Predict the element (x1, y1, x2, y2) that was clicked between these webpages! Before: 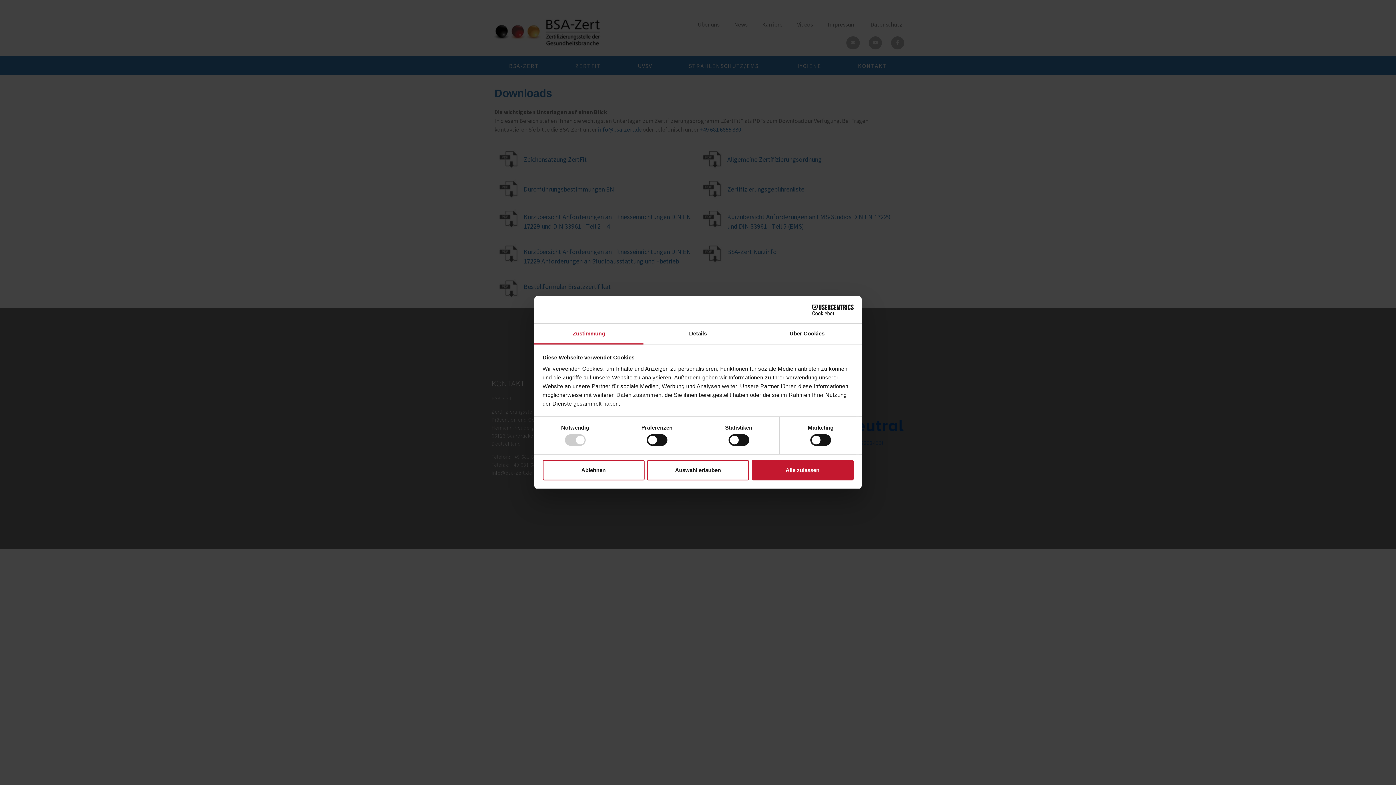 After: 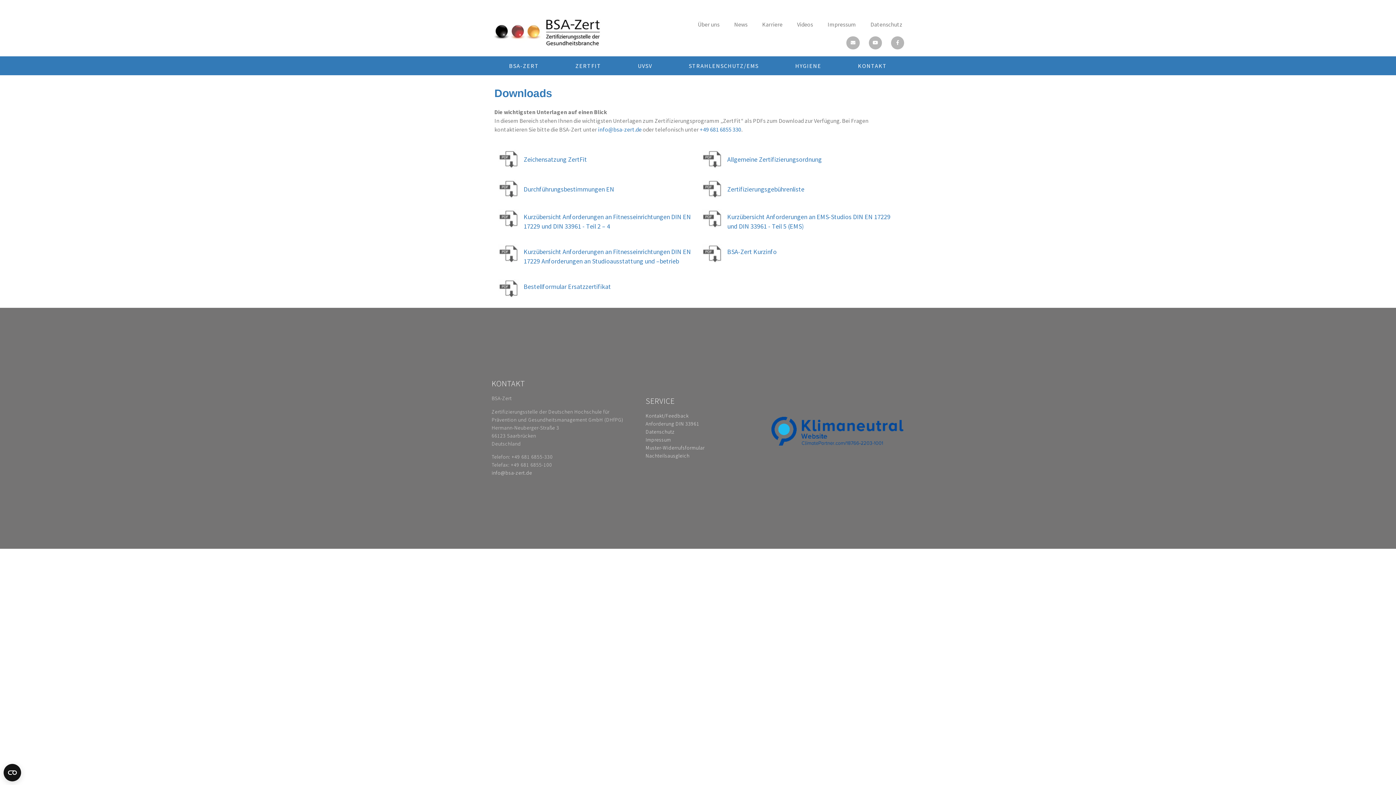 Action: label: Alle zulassen bbox: (751, 460, 853, 480)